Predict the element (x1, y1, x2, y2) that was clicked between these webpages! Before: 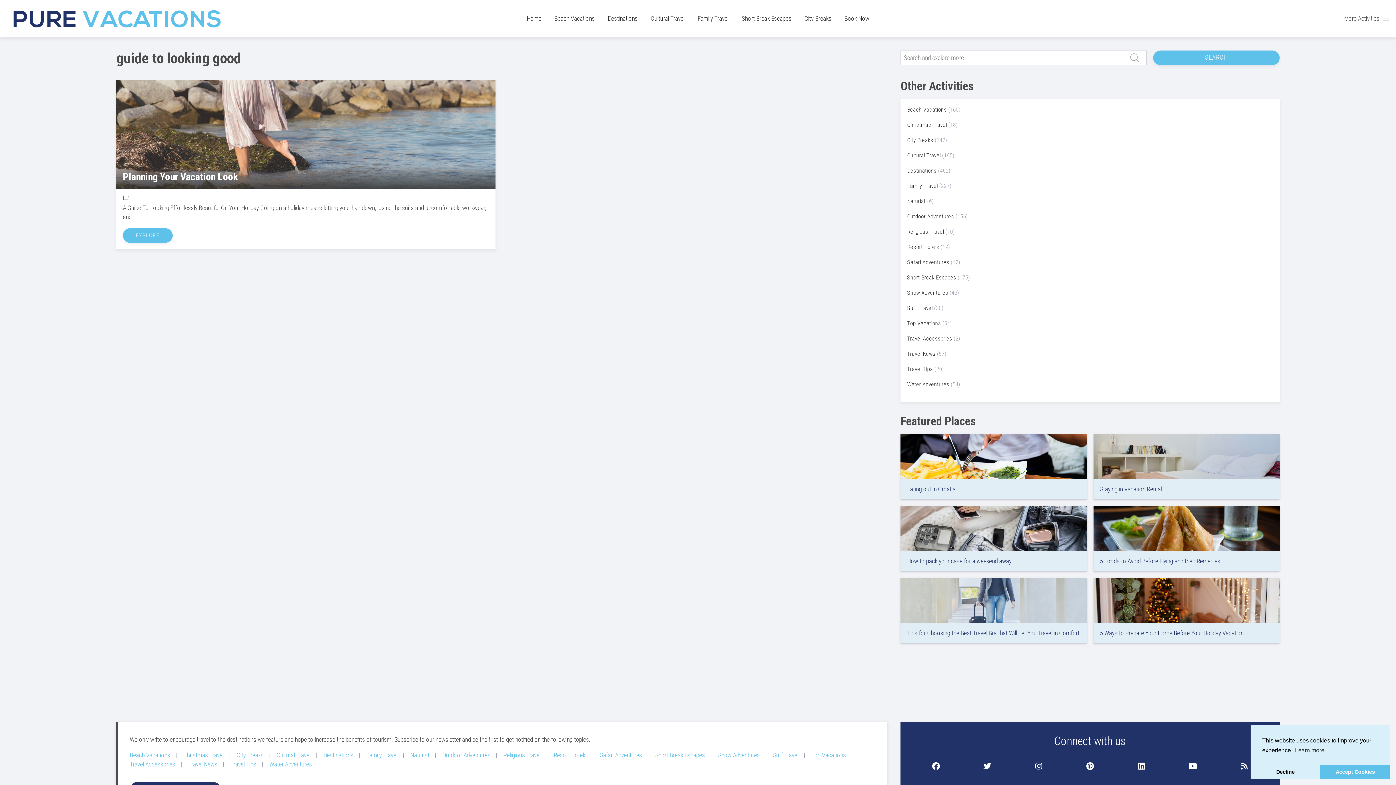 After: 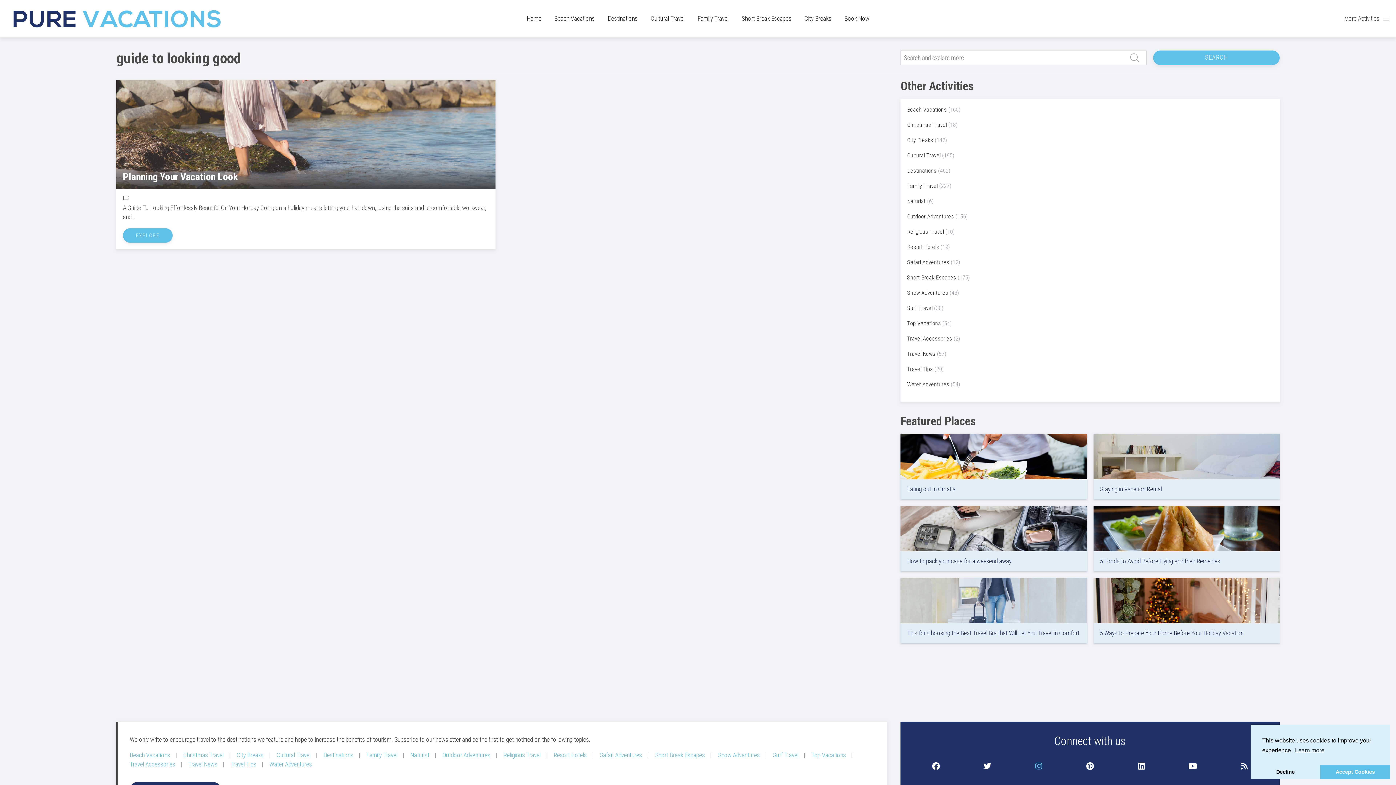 Action: bbox: (1016, 761, 1061, 772)